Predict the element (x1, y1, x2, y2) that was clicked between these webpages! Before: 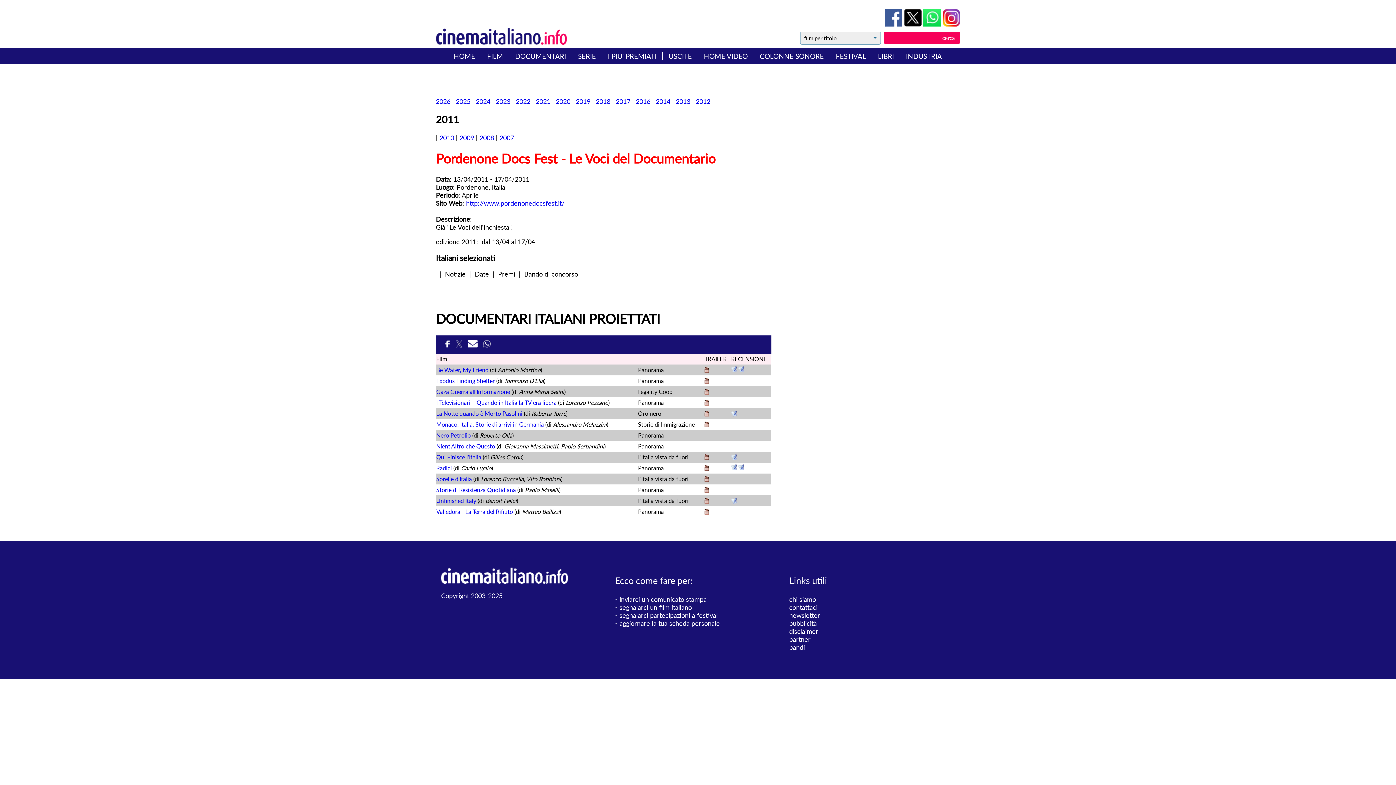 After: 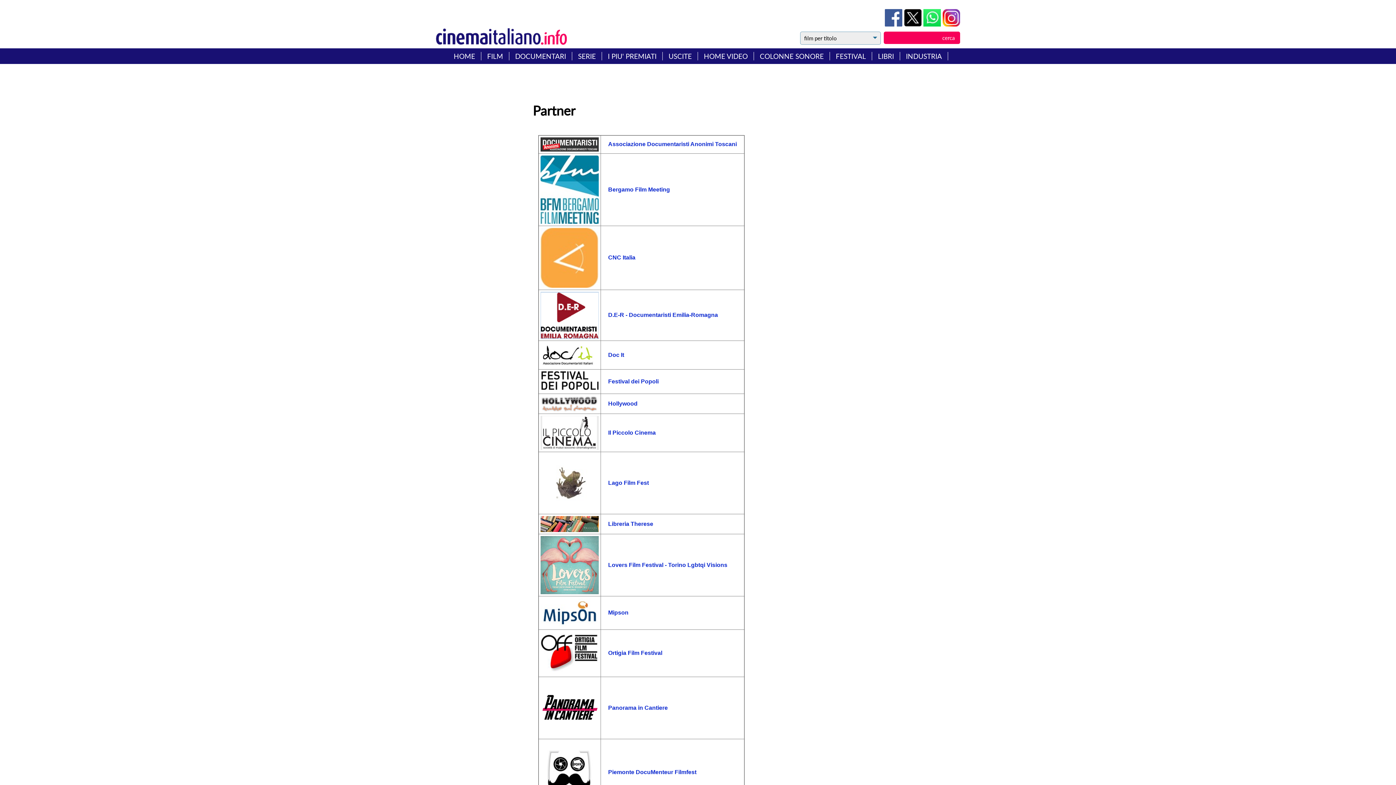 Action: label: partner bbox: (789, 635, 810, 643)